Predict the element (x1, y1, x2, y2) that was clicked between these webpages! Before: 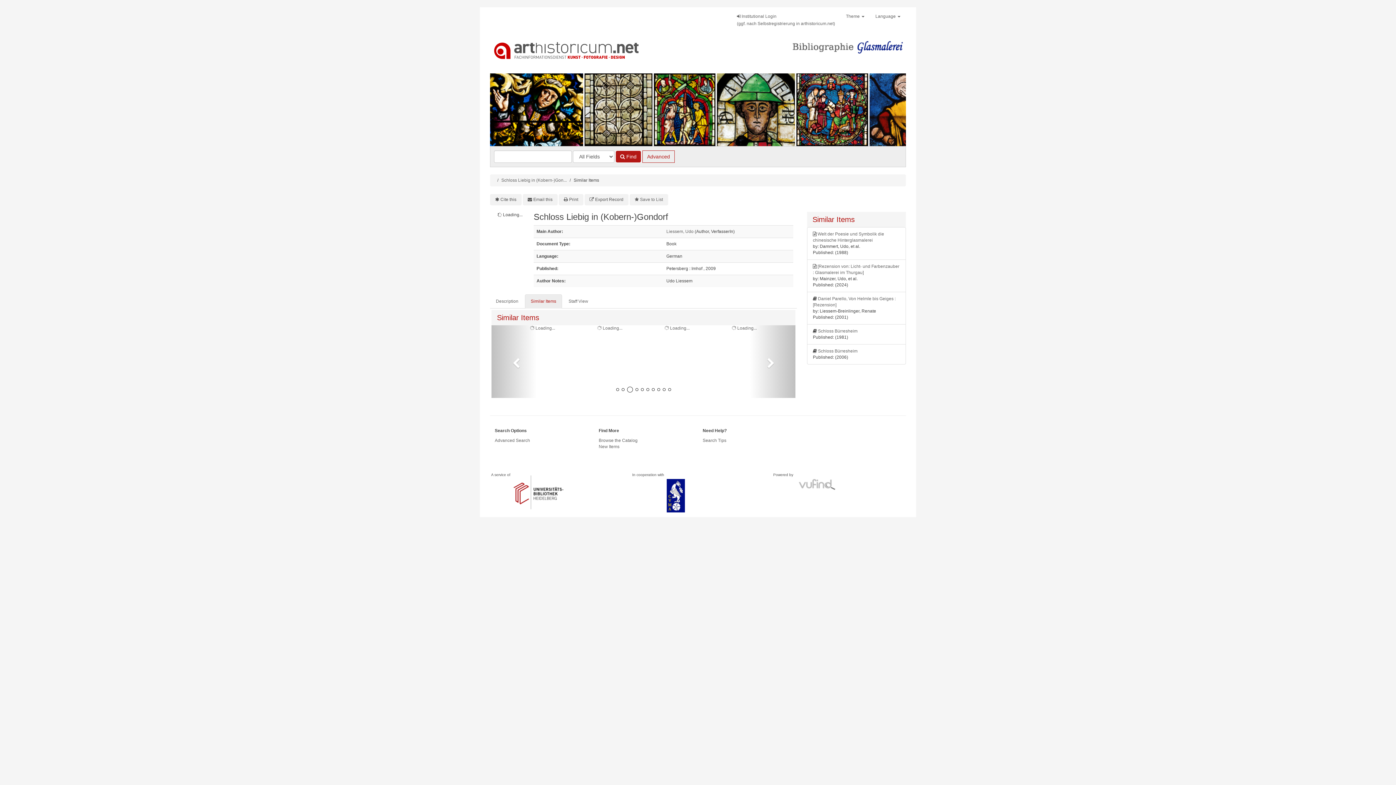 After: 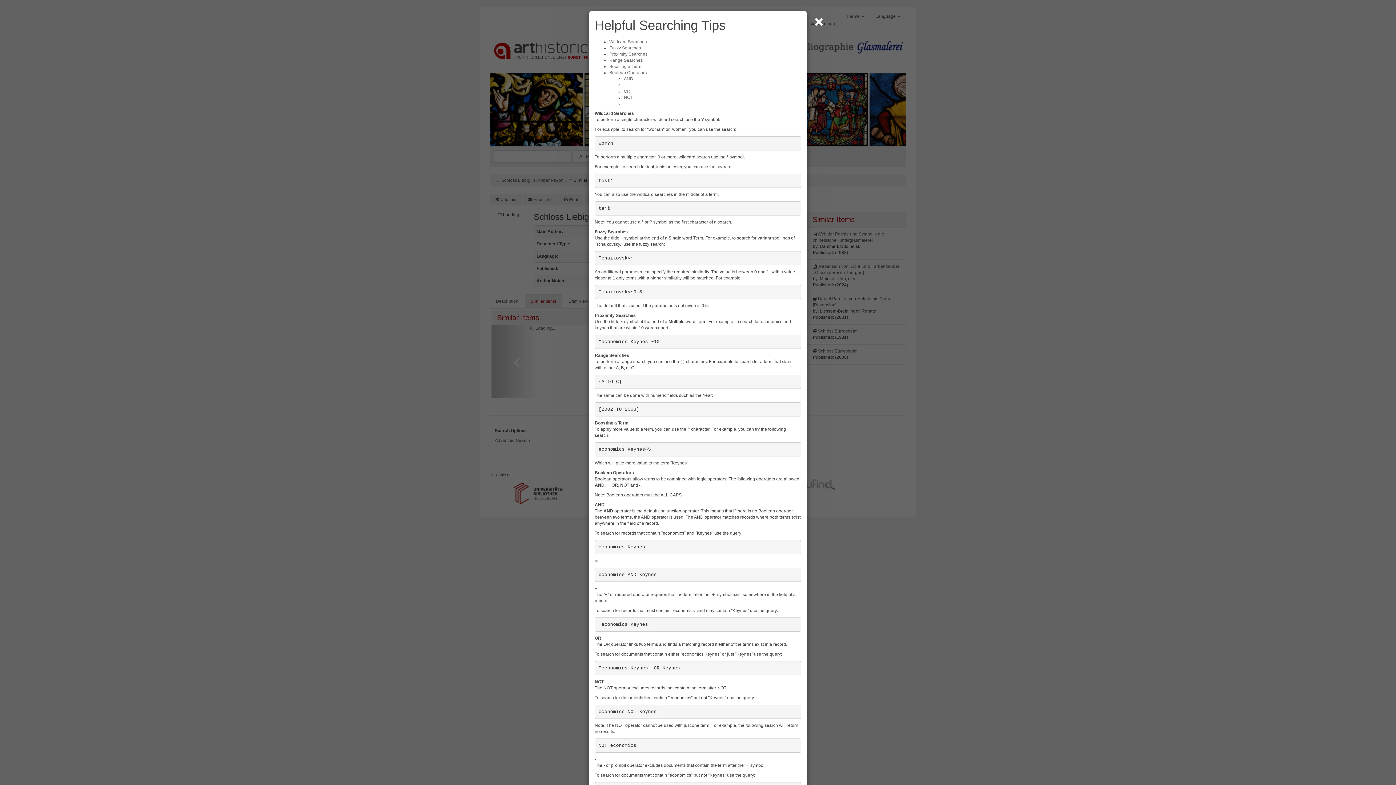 Action: label: Search Tips bbox: (702, 438, 726, 443)